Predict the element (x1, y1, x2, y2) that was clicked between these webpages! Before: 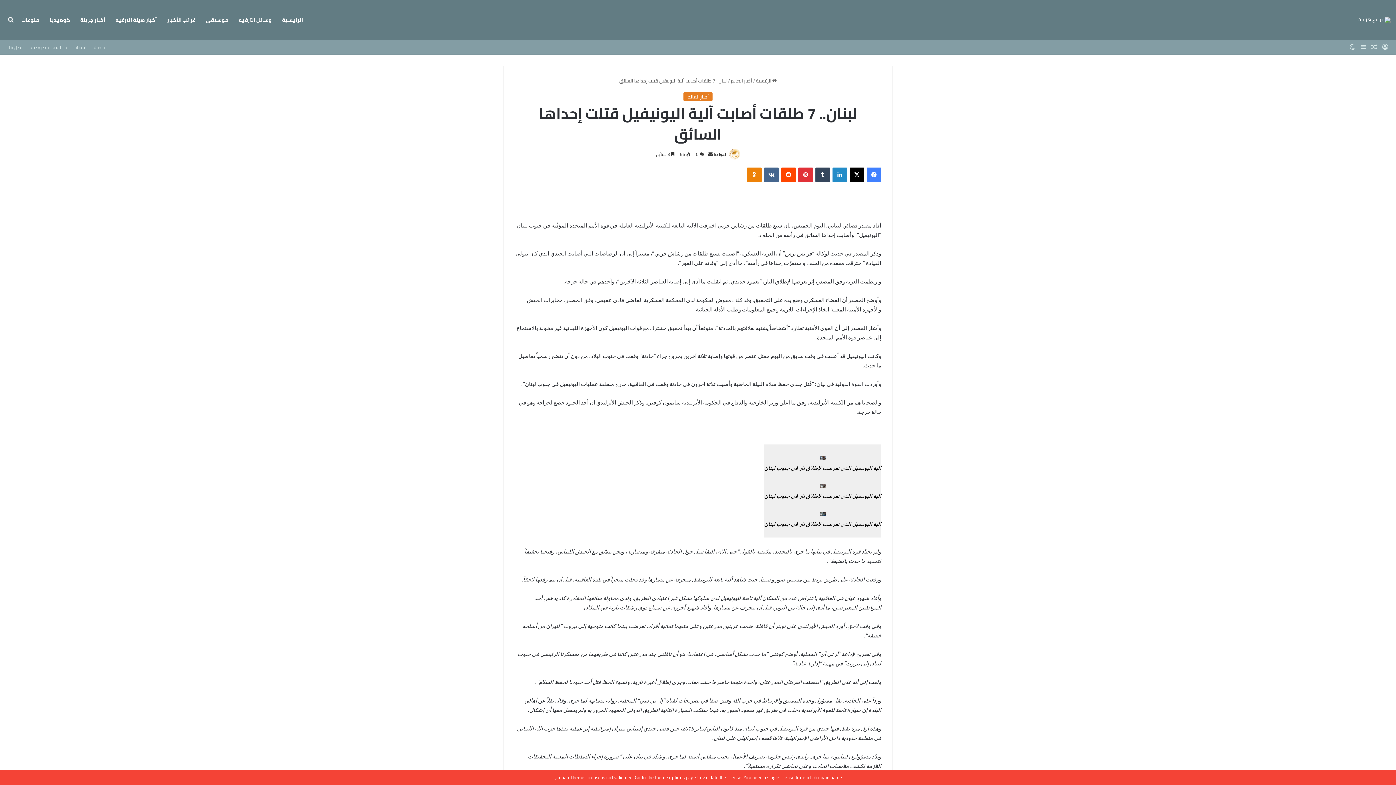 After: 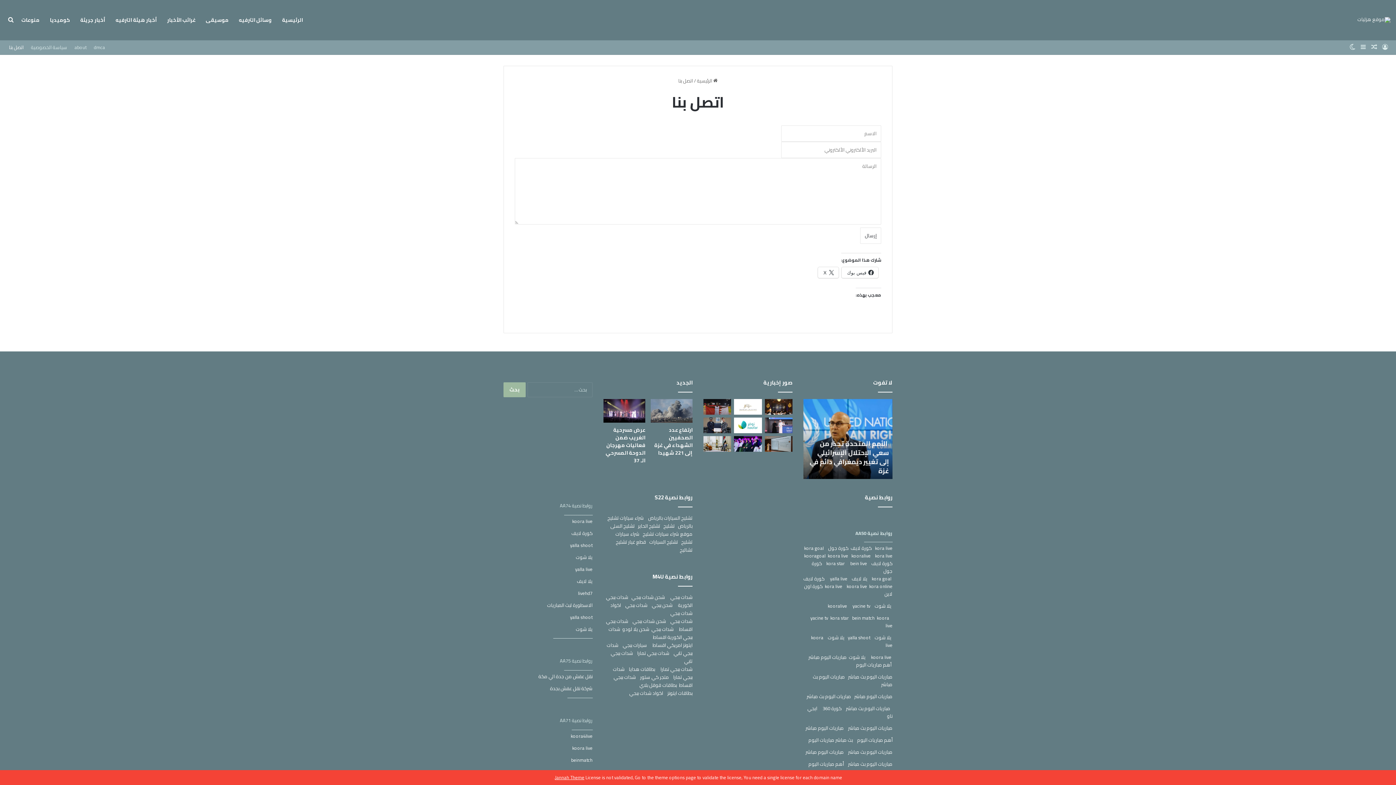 Action: label: اتصل بنا bbox: (5, 40, 27, 54)